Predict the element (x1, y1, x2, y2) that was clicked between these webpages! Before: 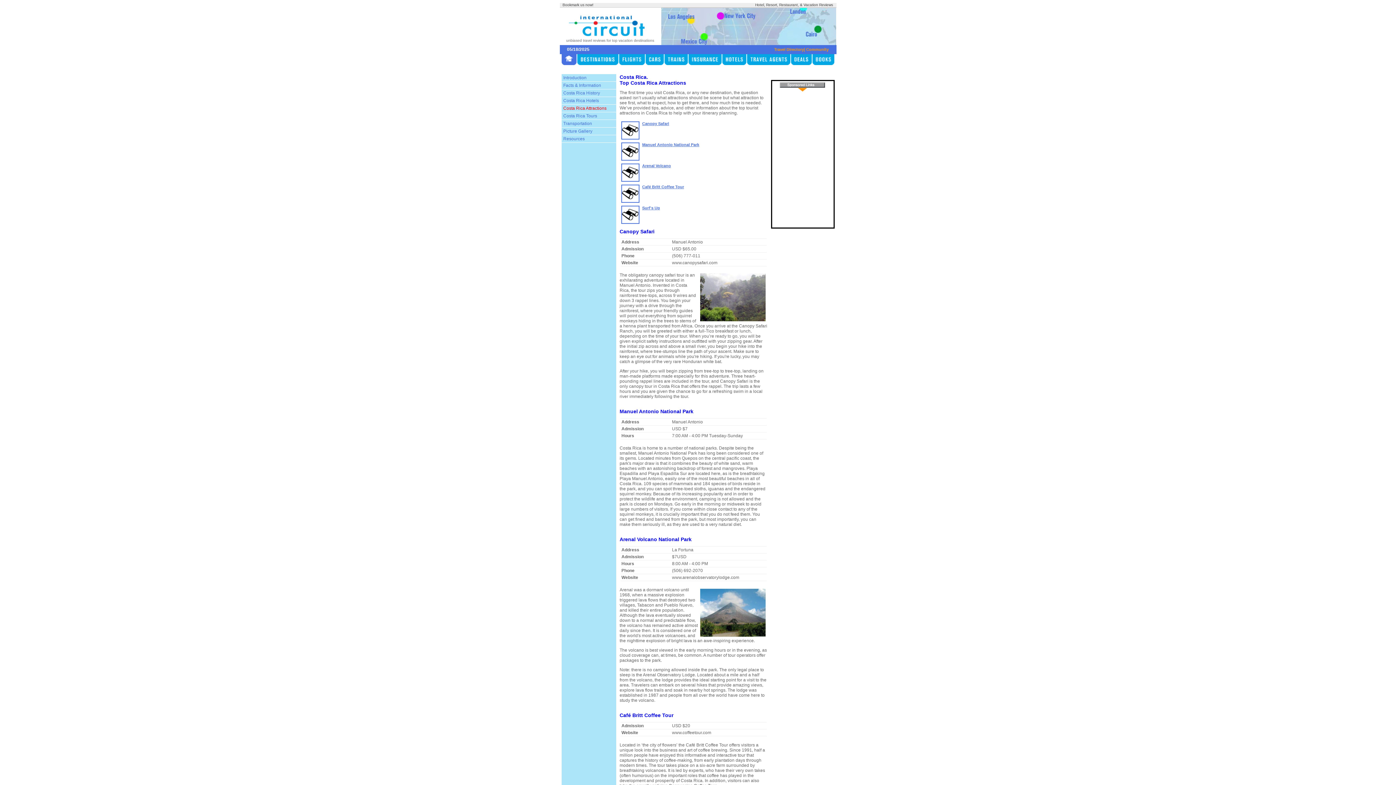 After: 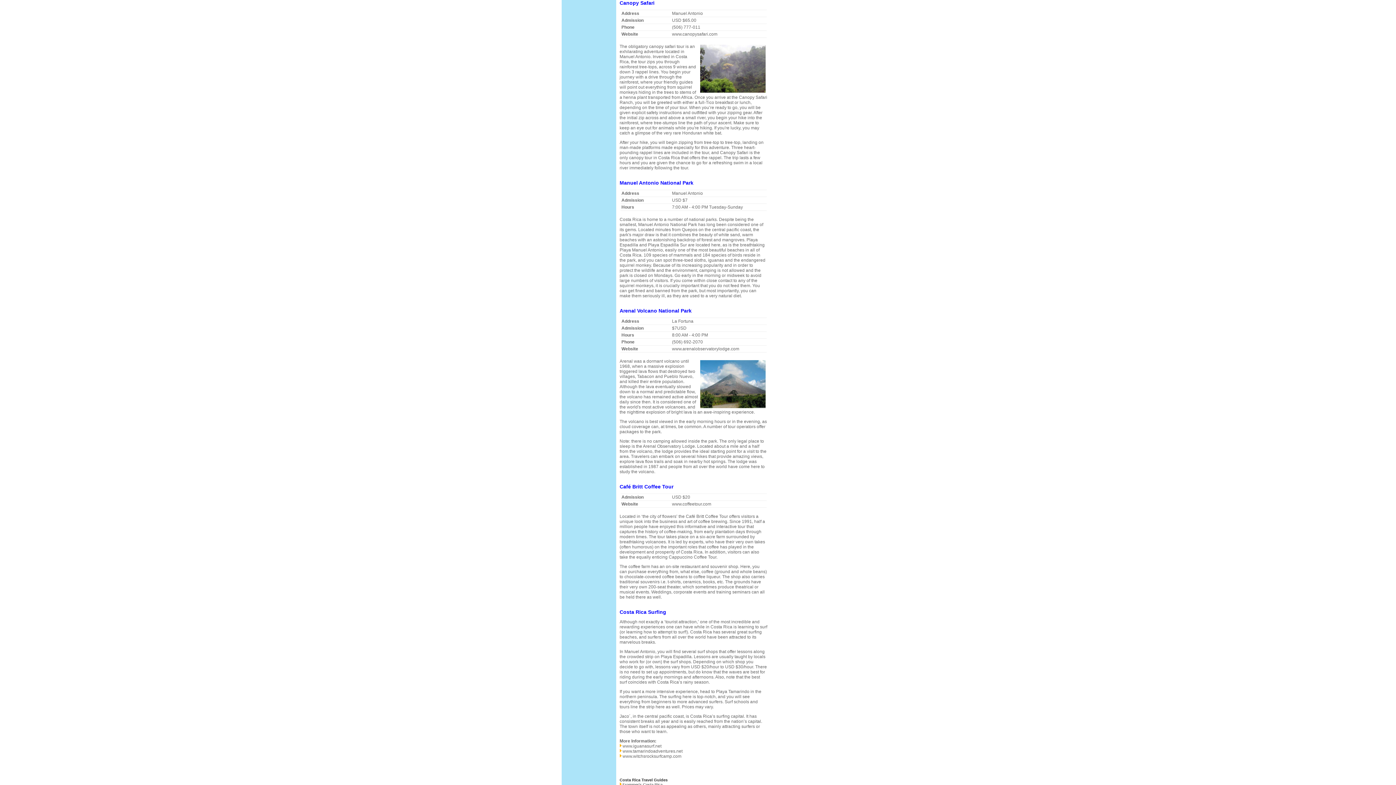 Action: bbox: (621, 136, 639, 140)